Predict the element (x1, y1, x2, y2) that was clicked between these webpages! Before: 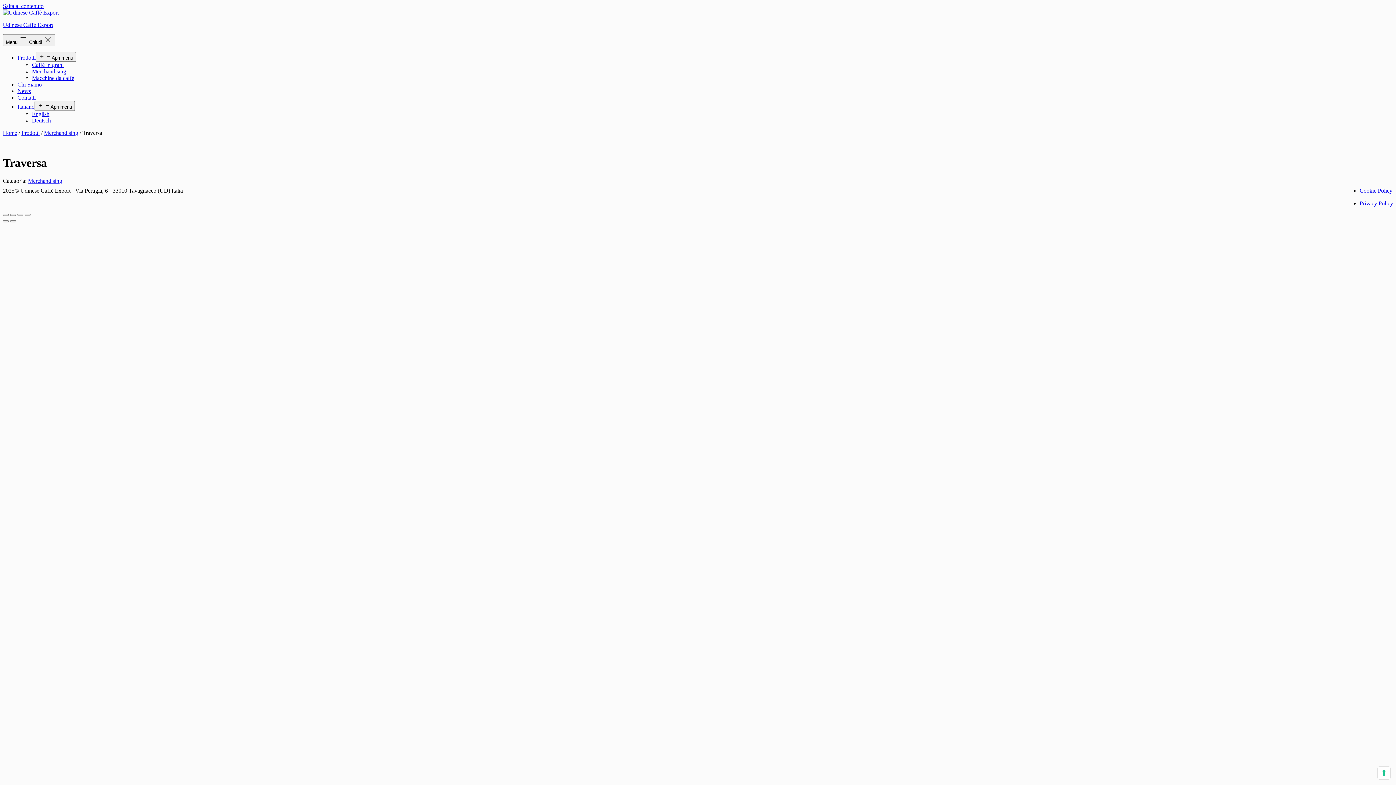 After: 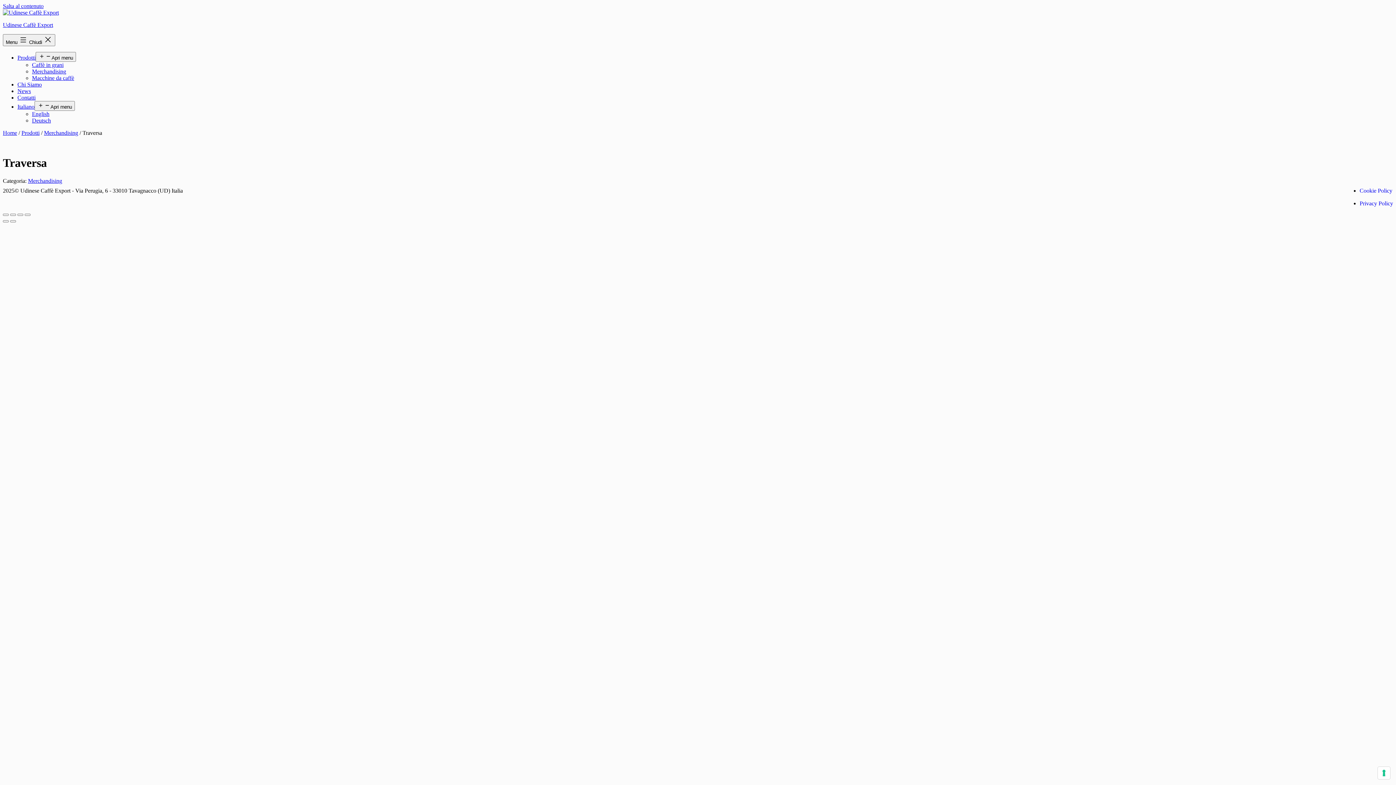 Action: label: Salta al contenuto bbox: (2, 2, 43, 9)